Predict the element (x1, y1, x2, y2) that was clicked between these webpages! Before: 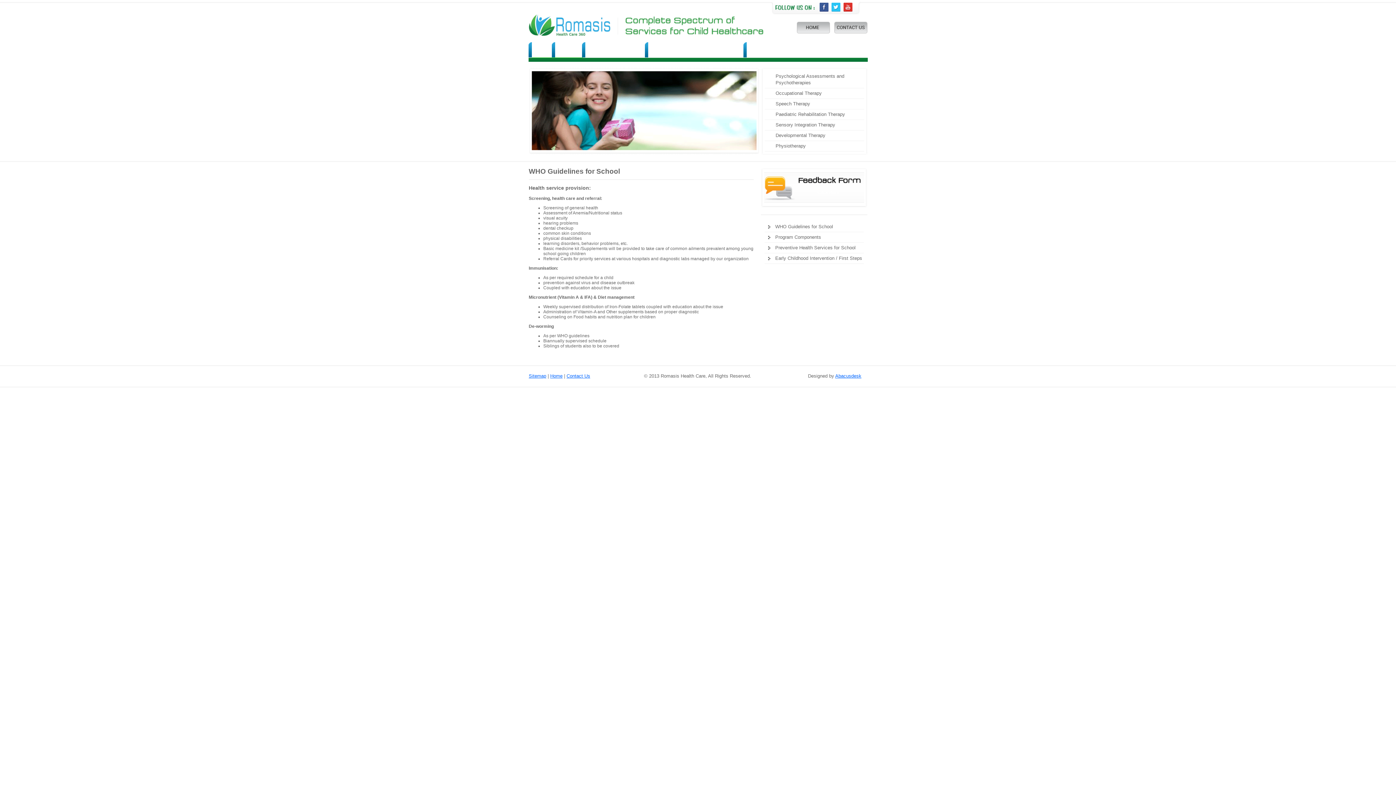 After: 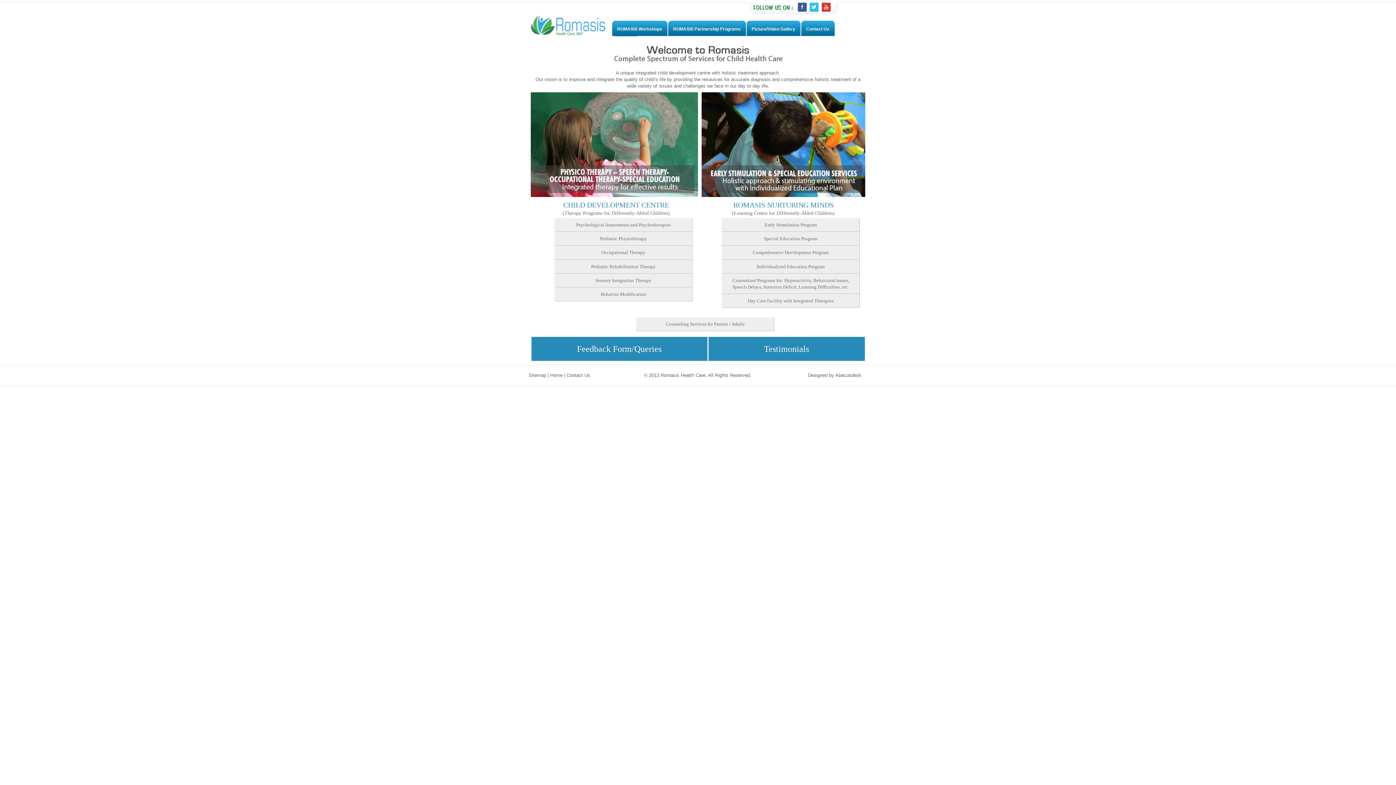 Action: bbox: (796, 29, 830, 34)